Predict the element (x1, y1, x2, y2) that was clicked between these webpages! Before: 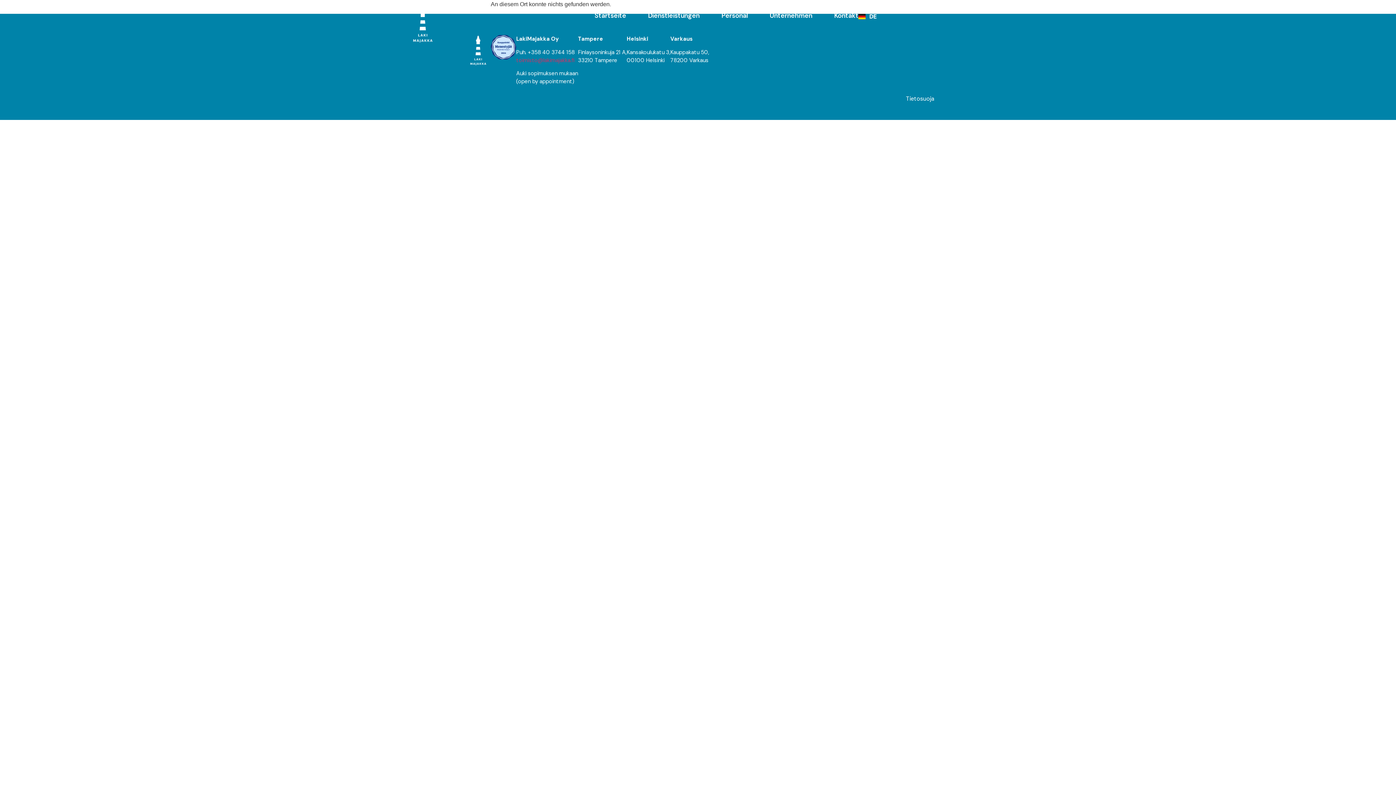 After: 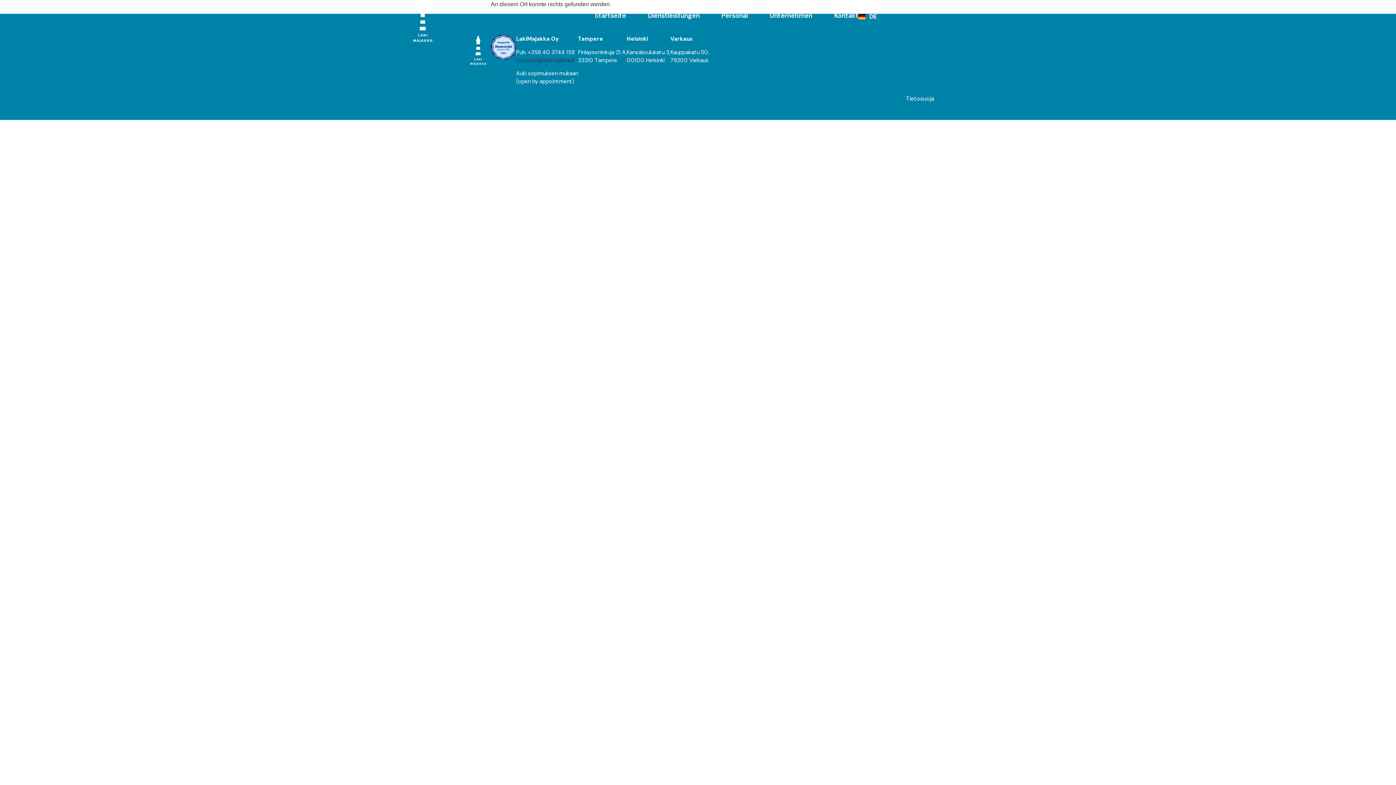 Action: label: toimisto@lakimajakka.fi bbox: (516, 56, 574, 63)